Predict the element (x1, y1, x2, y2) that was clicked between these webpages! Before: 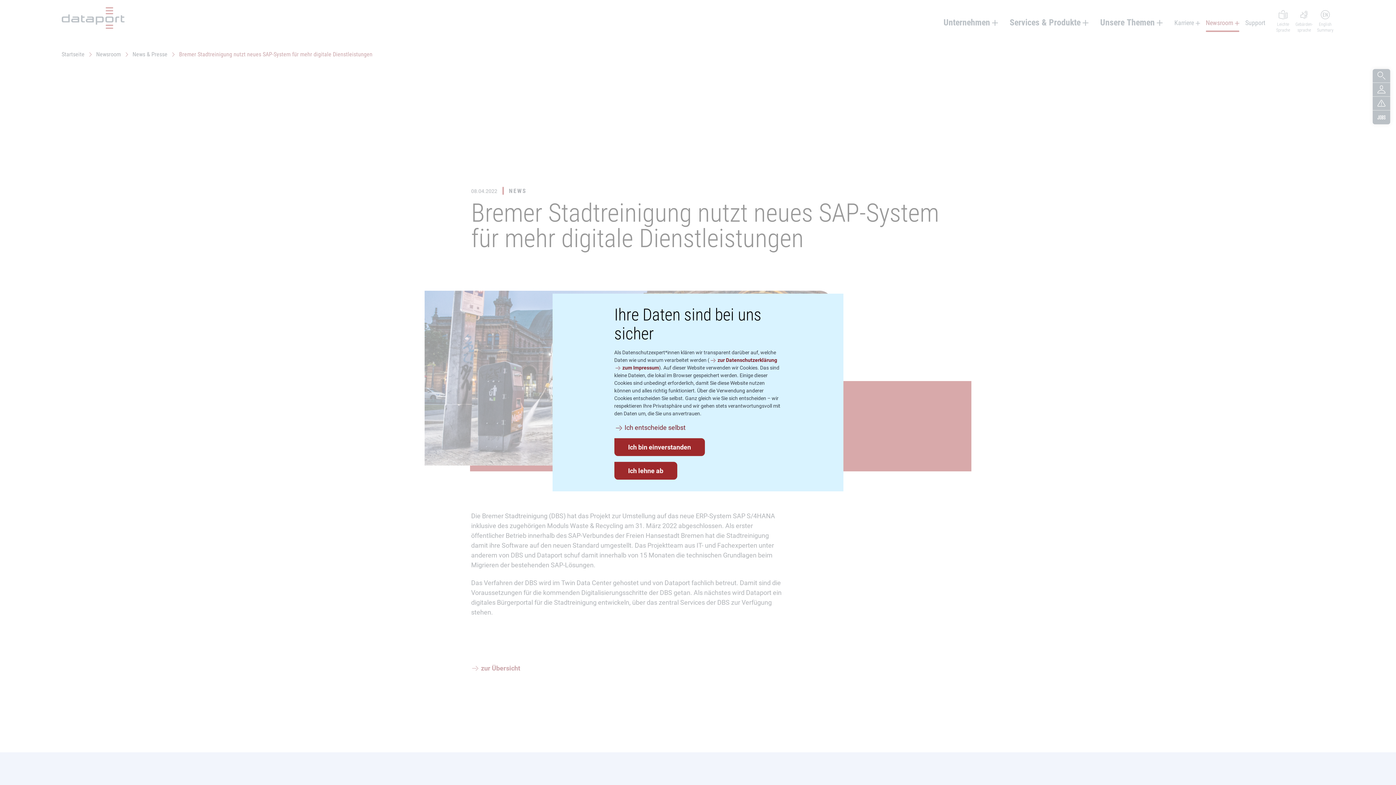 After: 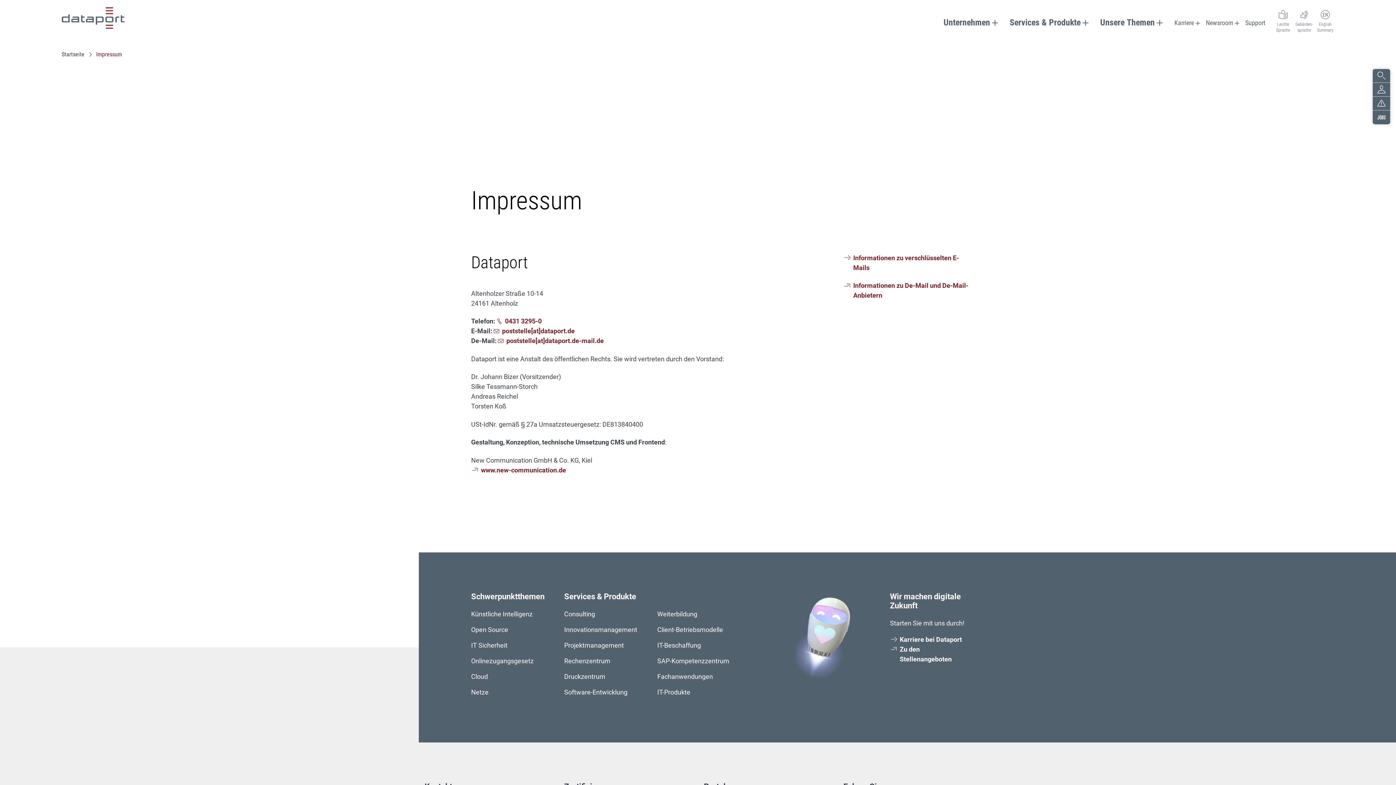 Action: bbox: (614, 365, 659, 370) label: zum Impressum